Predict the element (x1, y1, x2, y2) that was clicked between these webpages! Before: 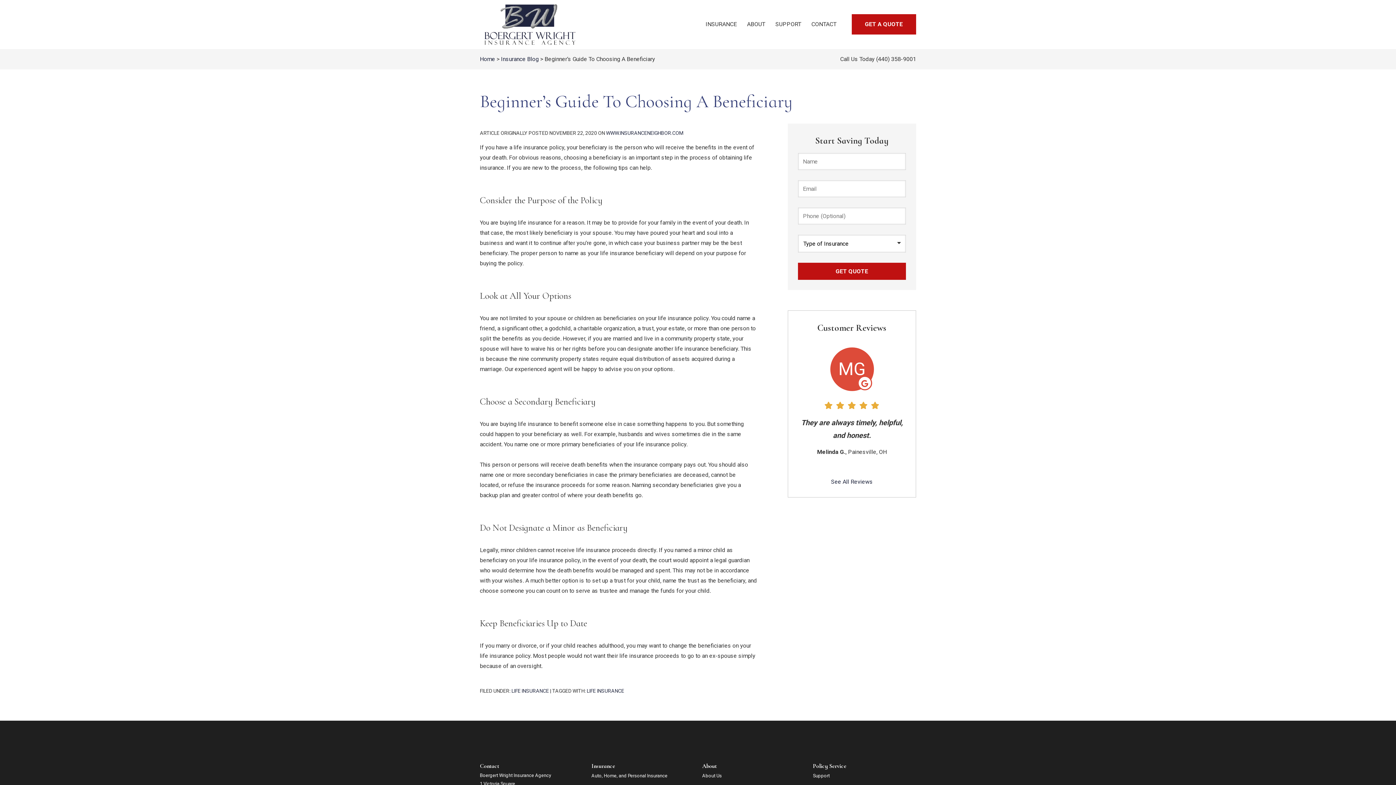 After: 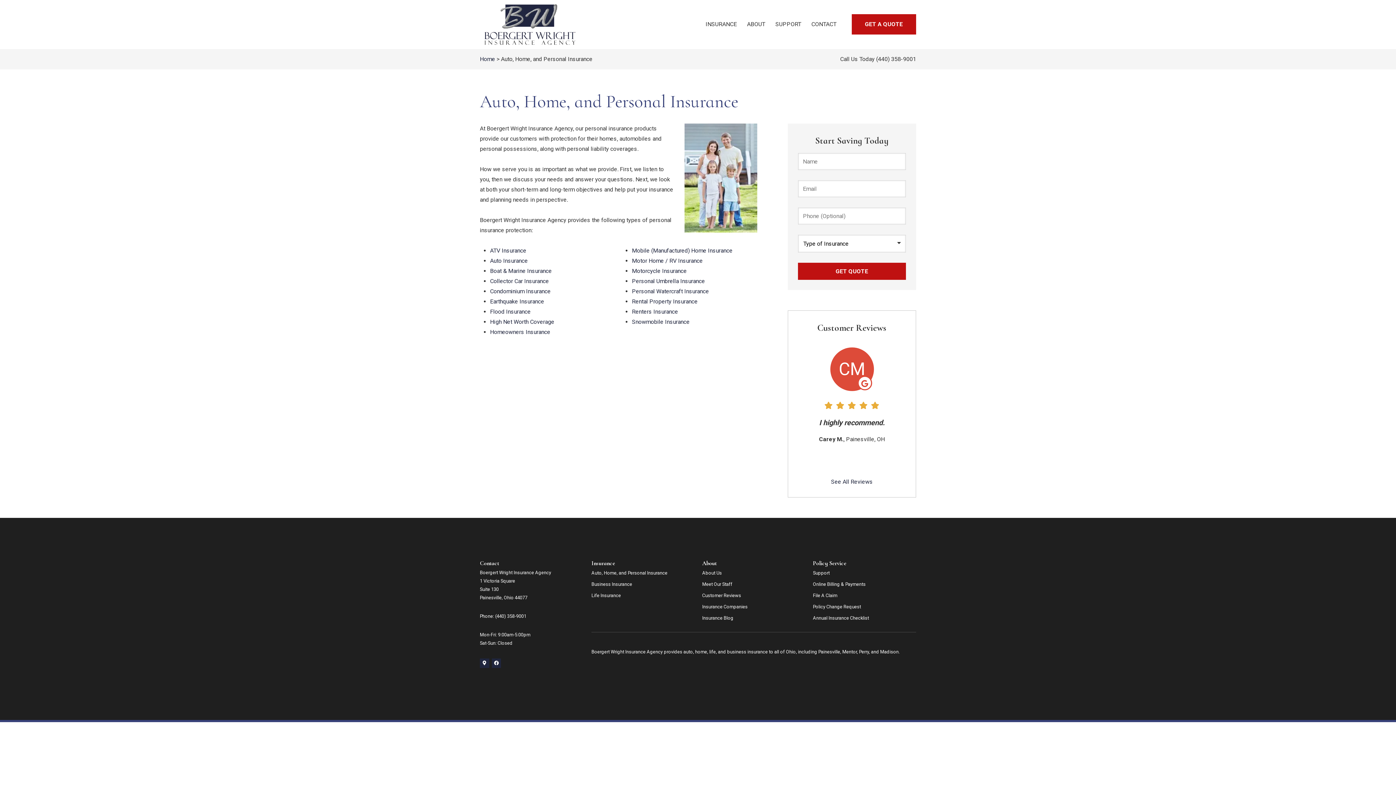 Action: bbox: (591, 770, 667, 781) label: Auto, Home, and Personal Insurance